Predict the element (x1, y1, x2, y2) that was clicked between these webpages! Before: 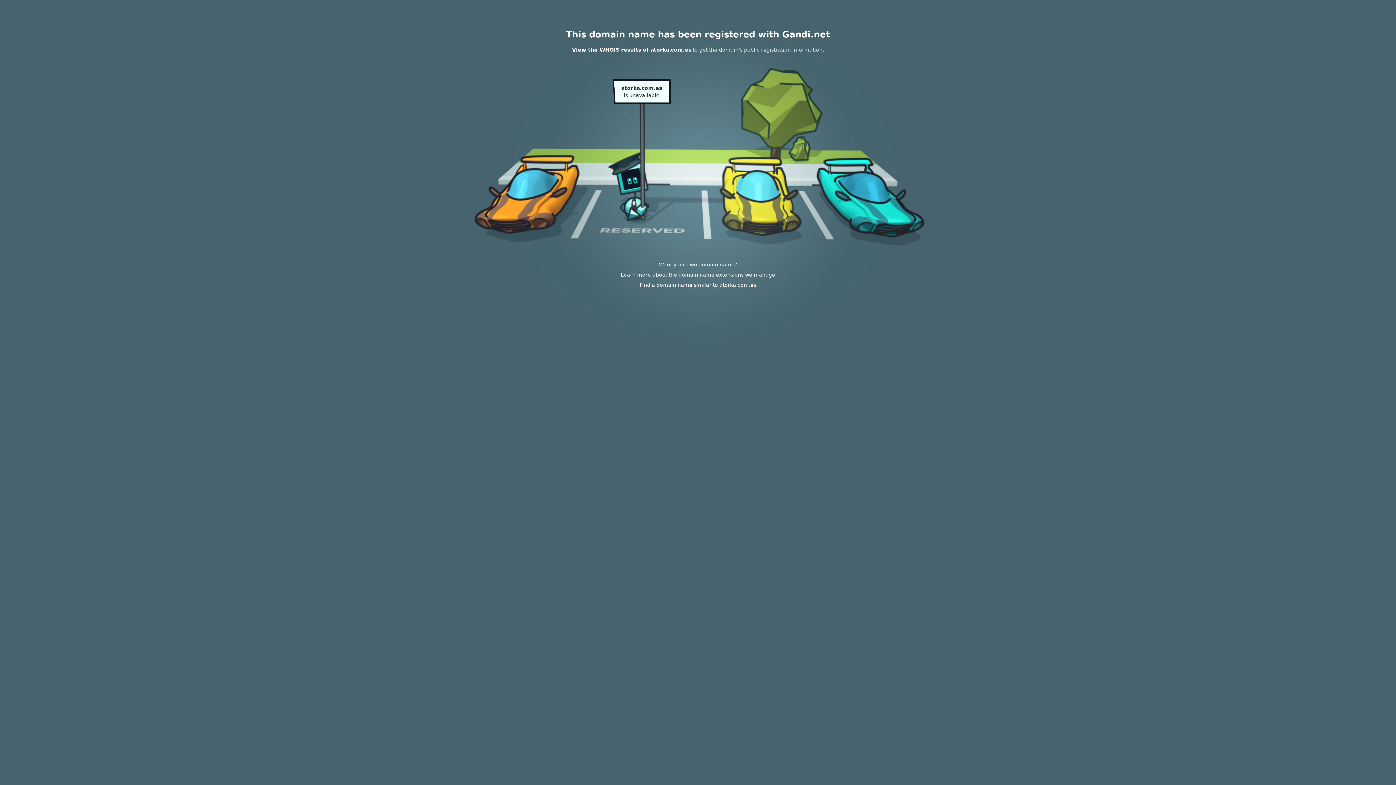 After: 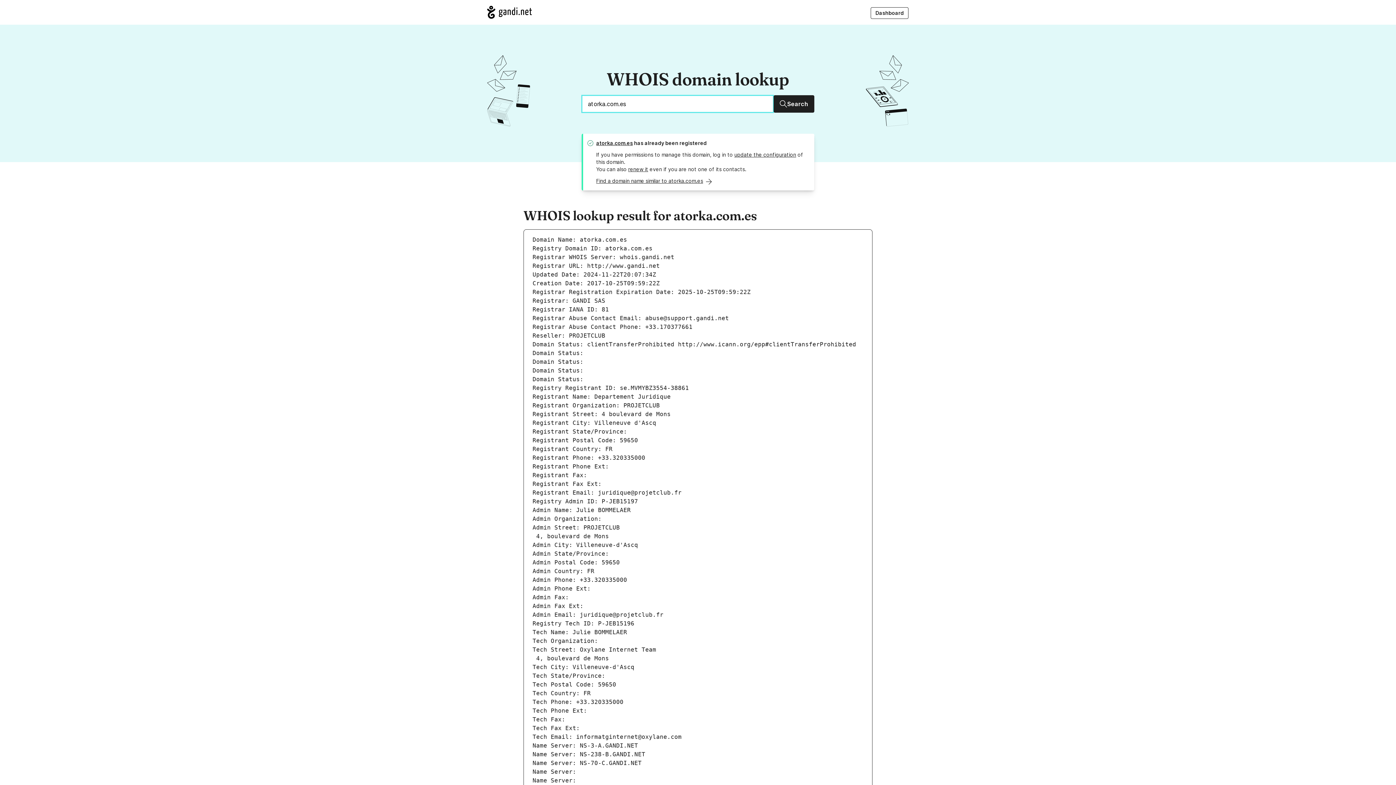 Action: bbox: (572, 46, 691, 52) label: View the WHOIS results of atorka.com.es